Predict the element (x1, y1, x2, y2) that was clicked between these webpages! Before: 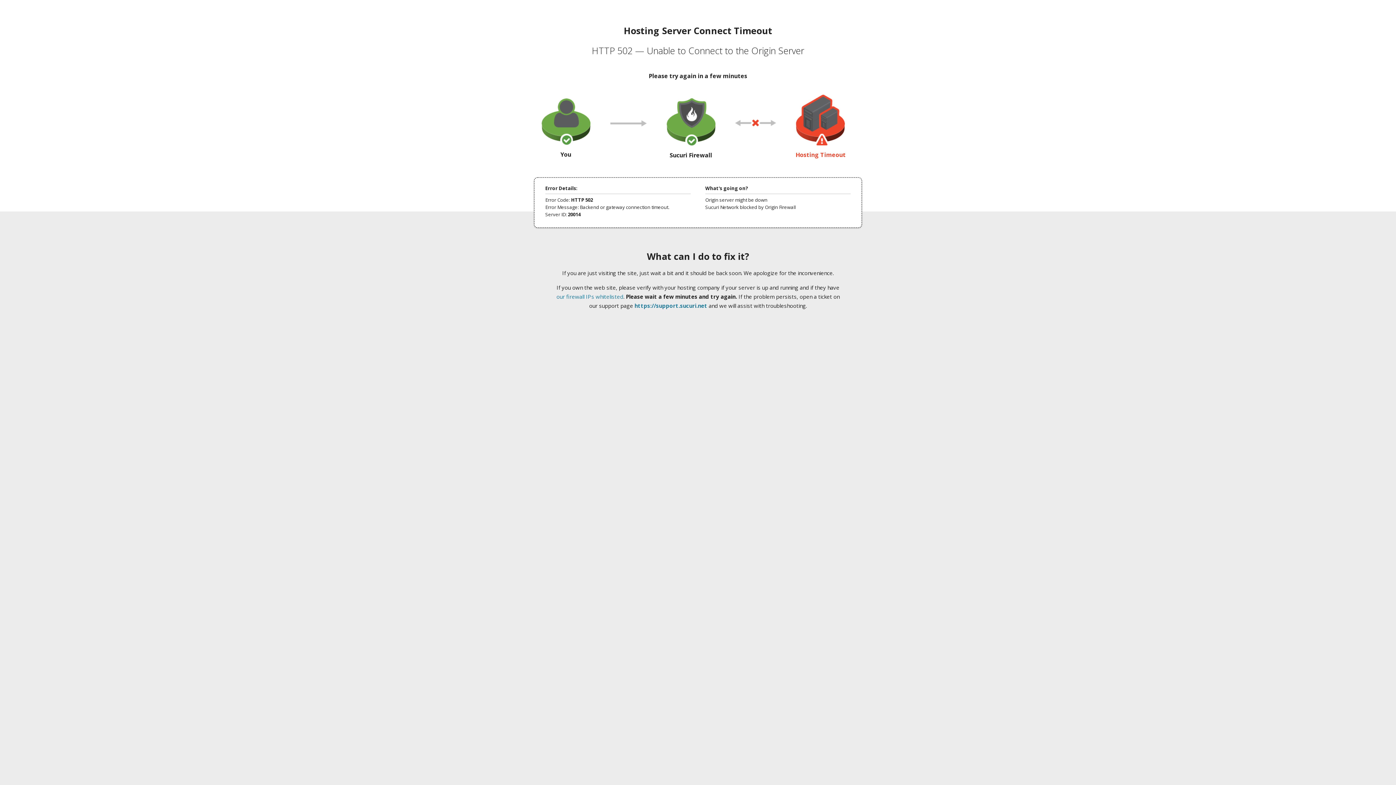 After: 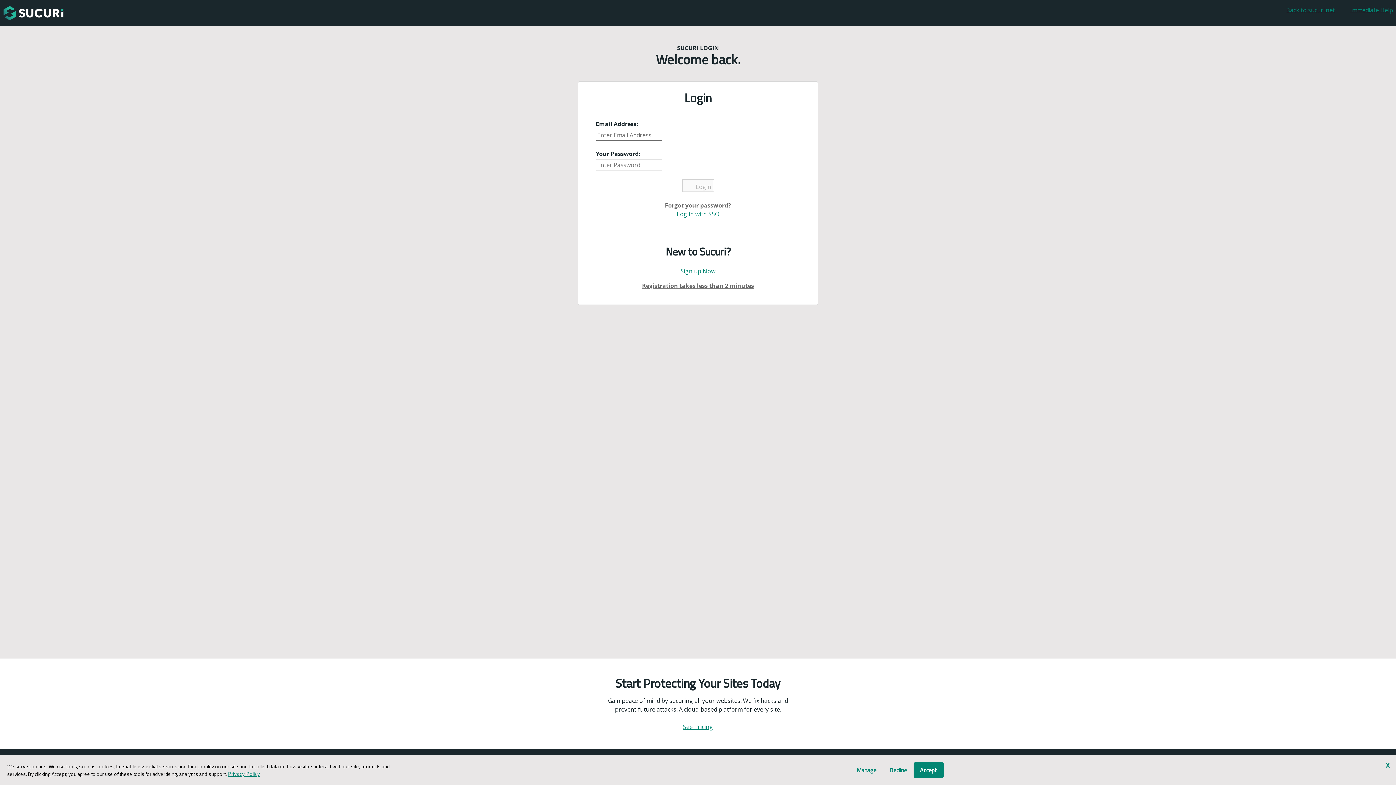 Action: bbox: (634, 302, 707, 309) label: https://support.sucuri.net